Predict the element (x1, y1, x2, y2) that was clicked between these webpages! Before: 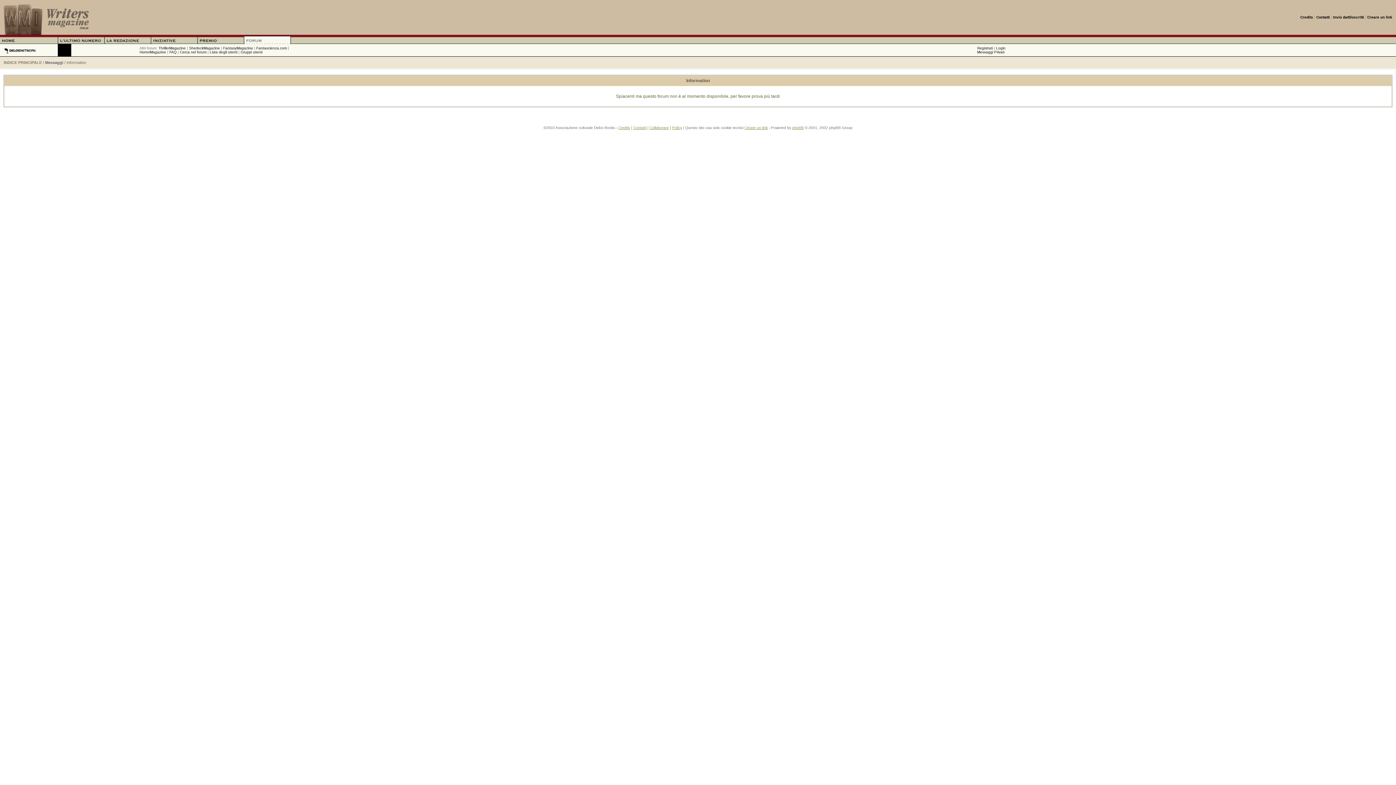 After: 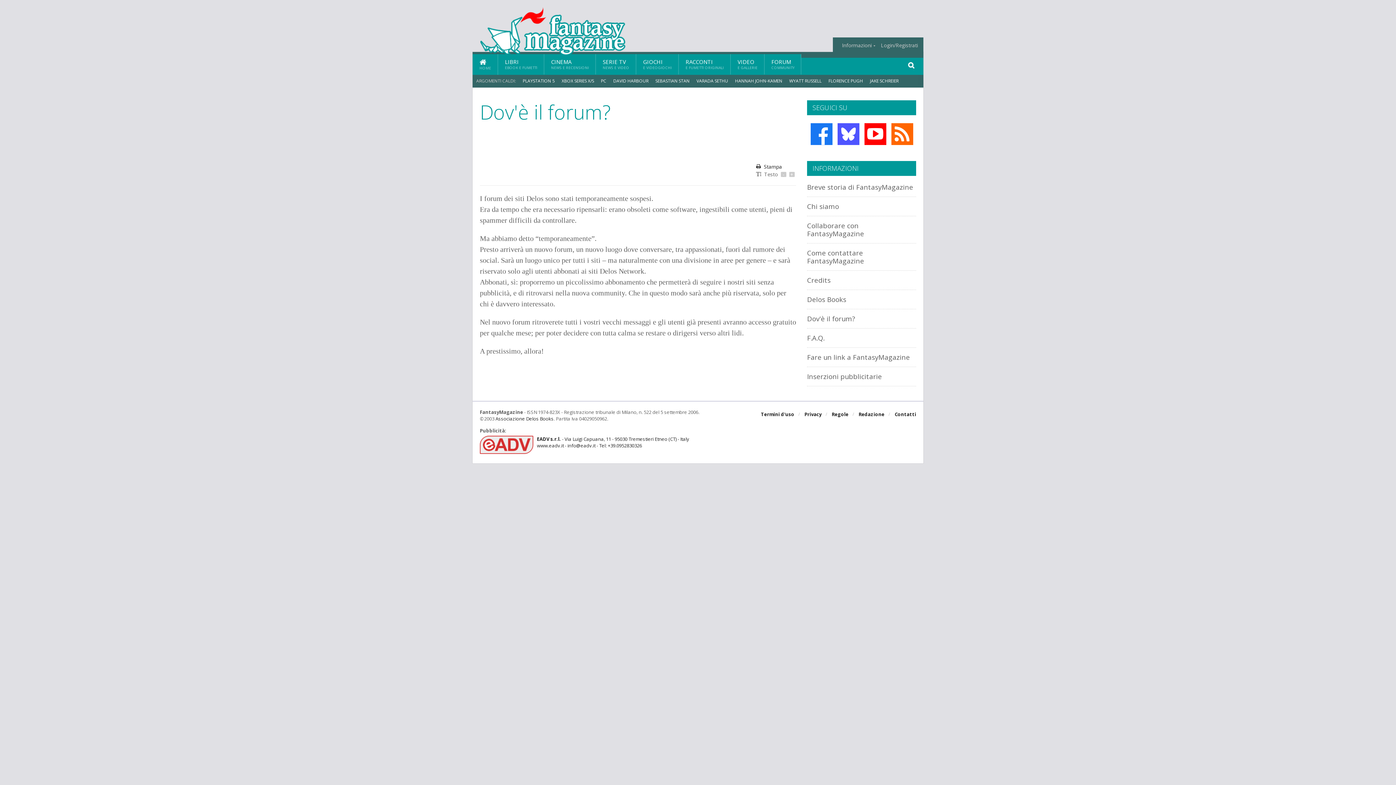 Action: label: FantasyMagazine bbox: (223, 46, 253, 50)